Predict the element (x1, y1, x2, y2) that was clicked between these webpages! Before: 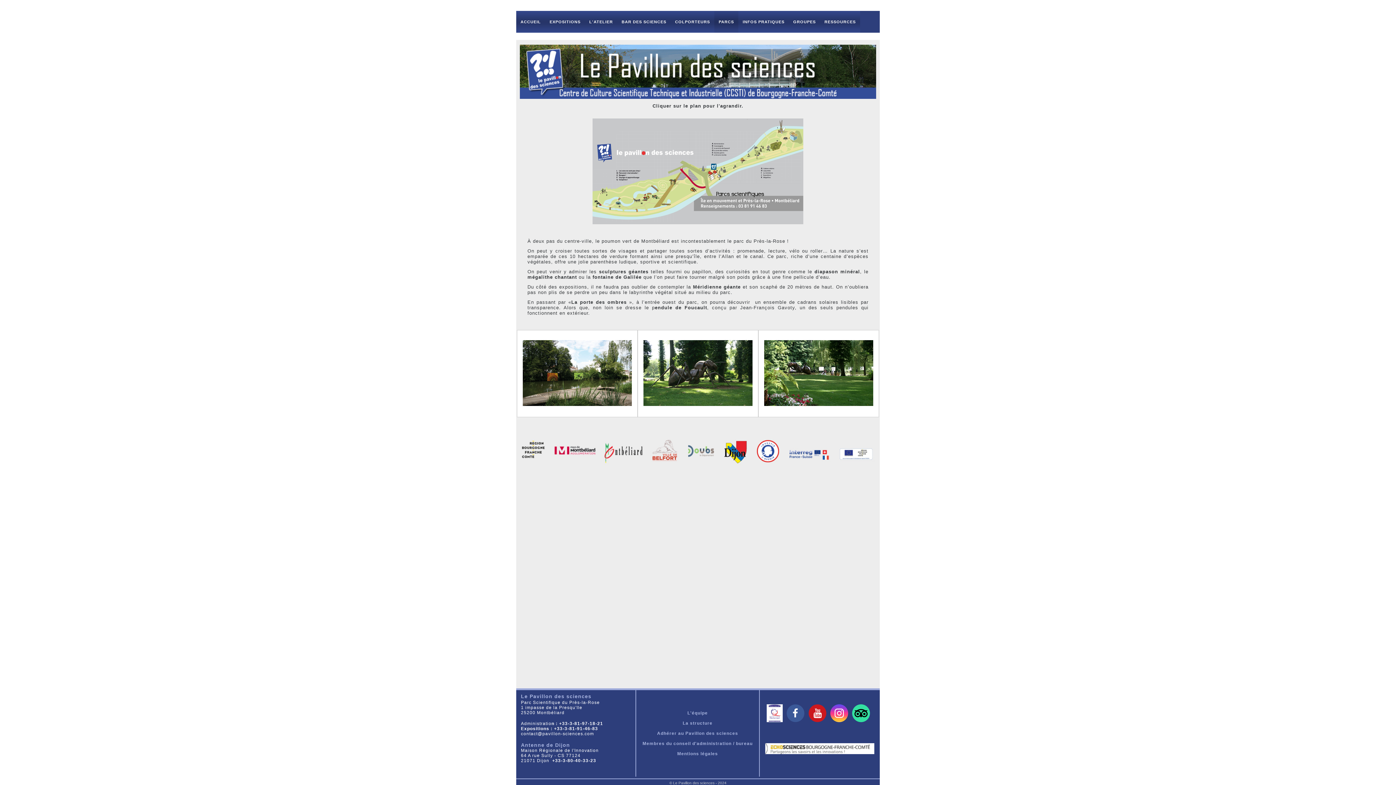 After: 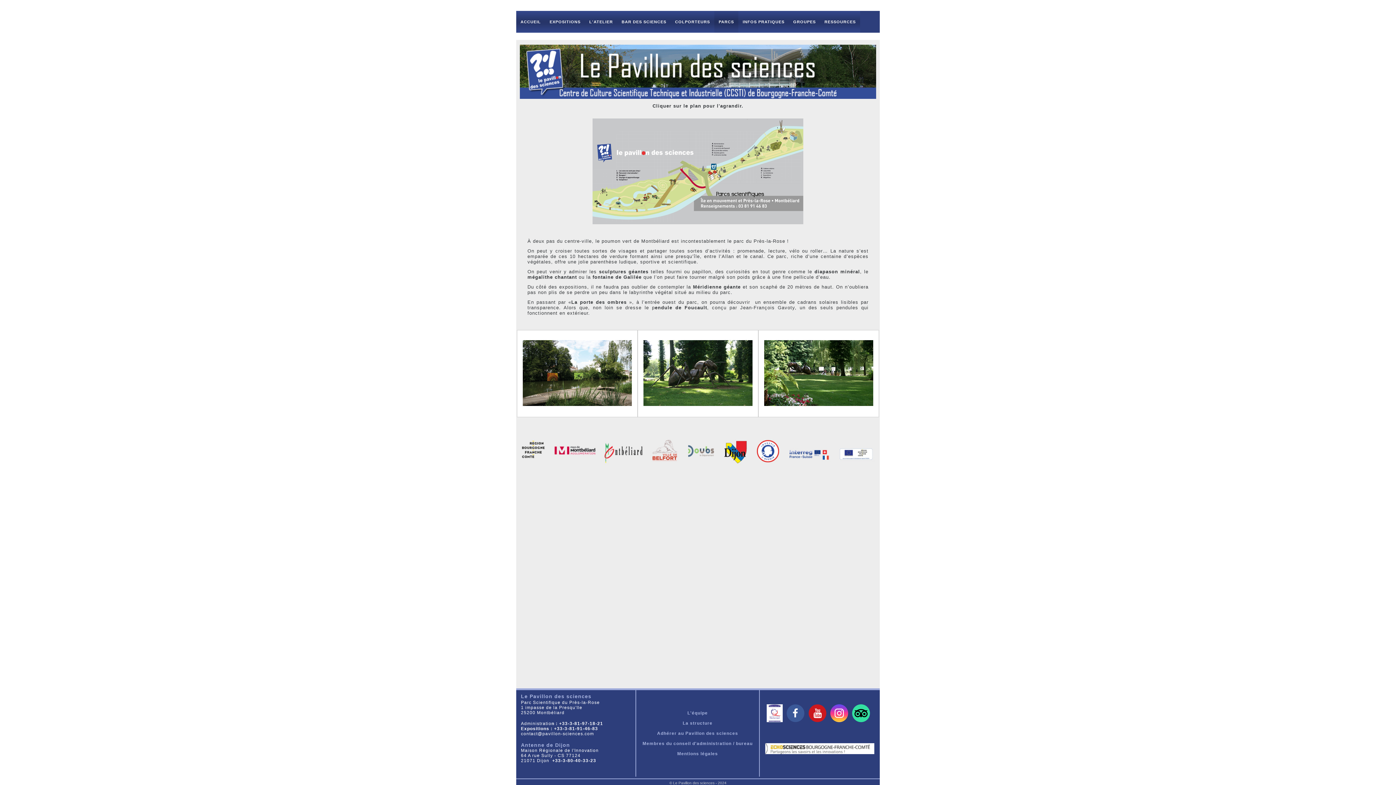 Action: label: PARCS bbox: (714, 10, 738, 32)